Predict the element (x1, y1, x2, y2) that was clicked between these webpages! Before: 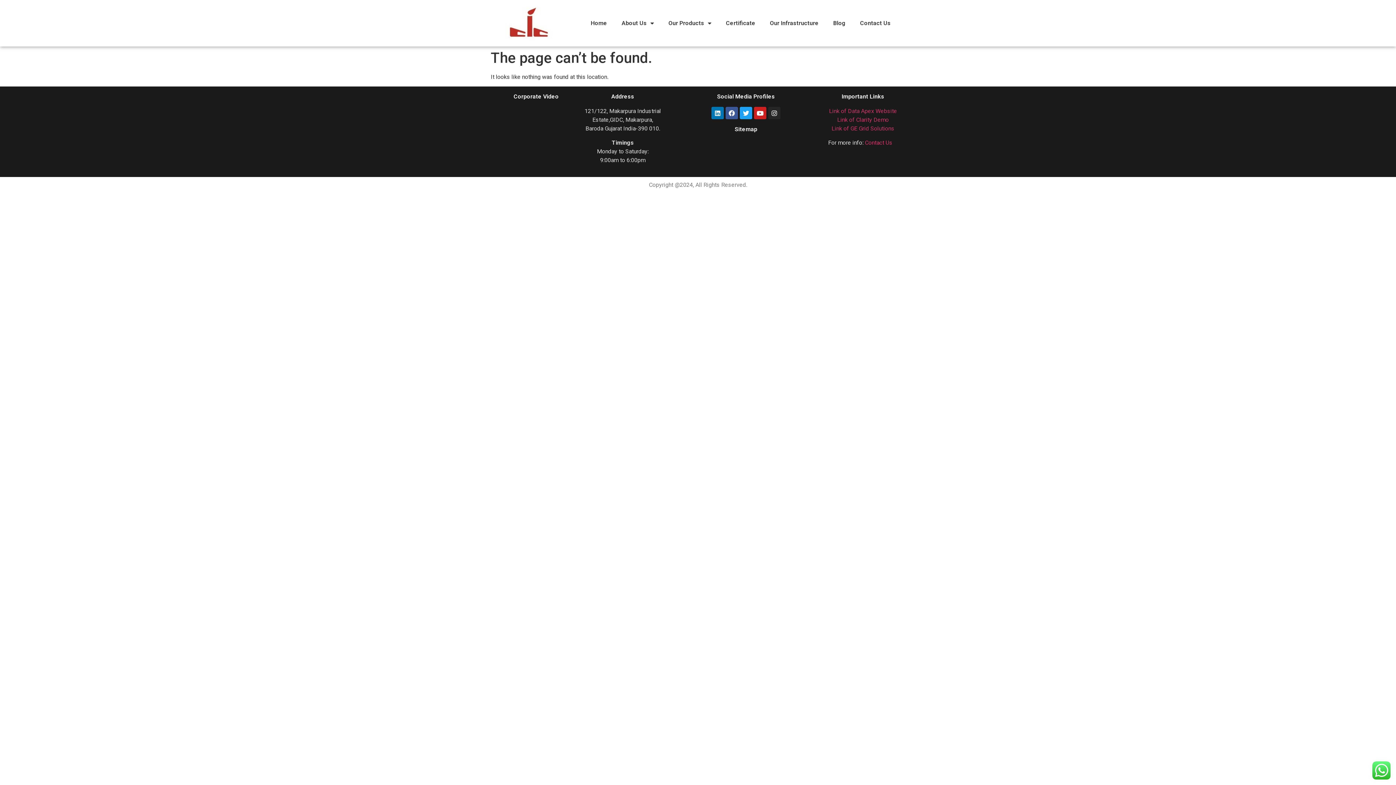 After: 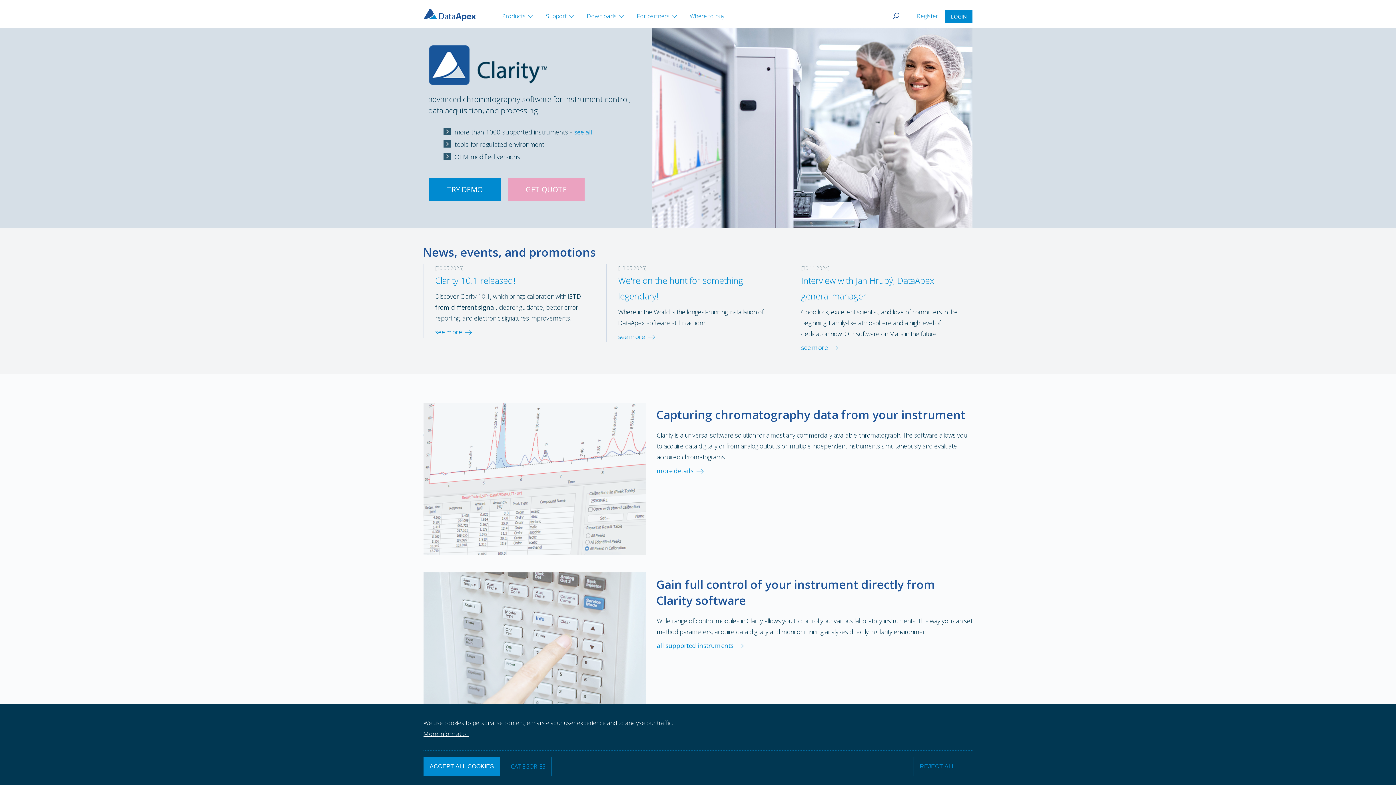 Action: bbox: (829, 107, 897, 114) label: Link of Data Apex Website